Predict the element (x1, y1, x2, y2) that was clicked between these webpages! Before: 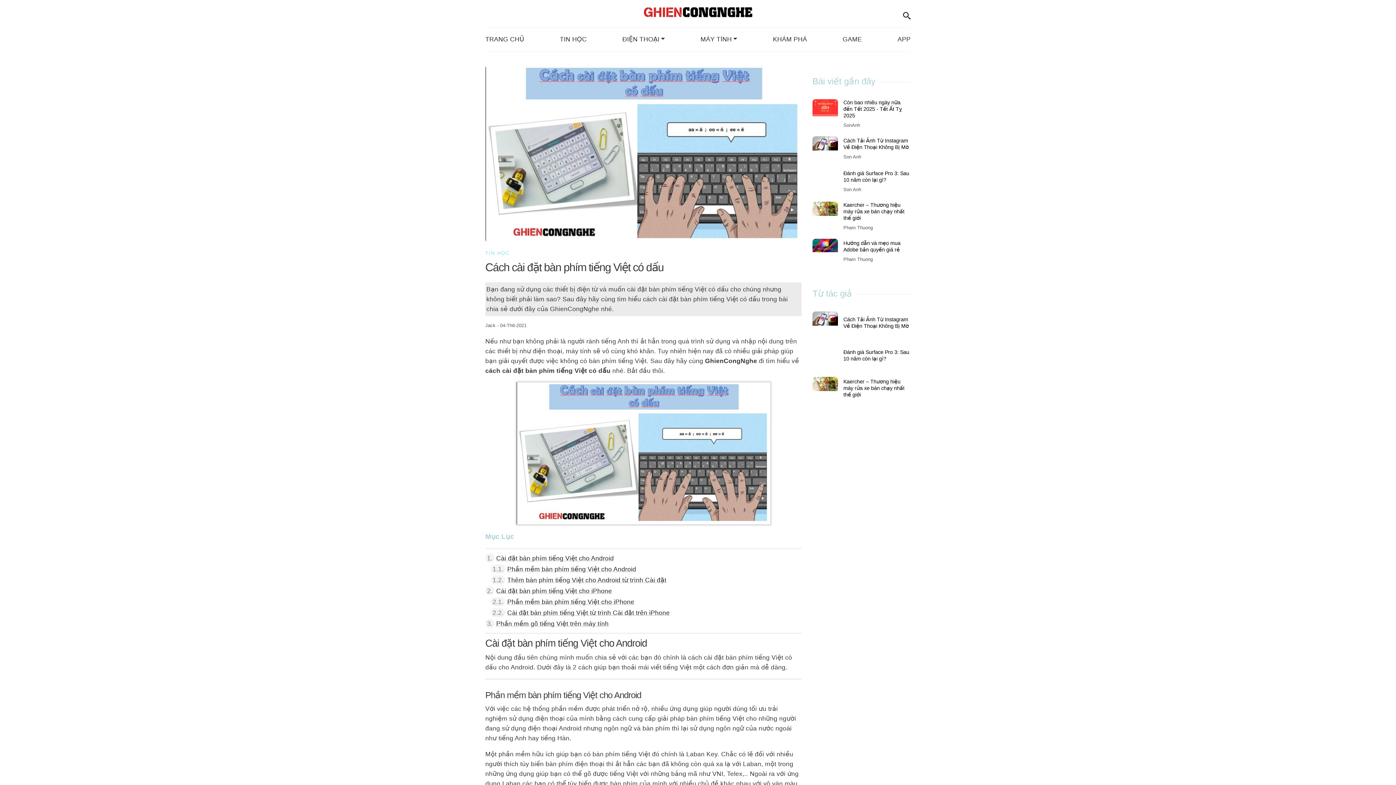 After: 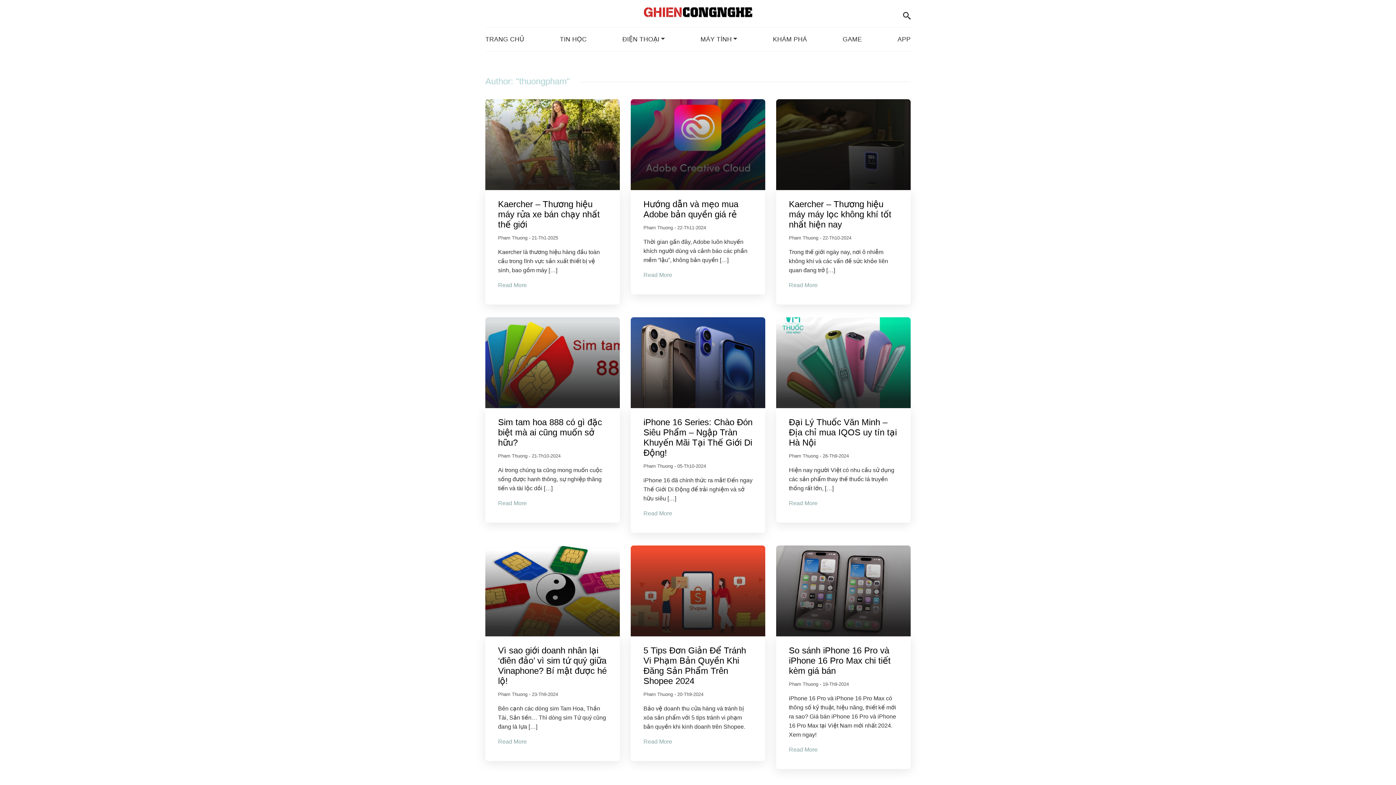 Action: bbox: (843, 225, 873, 230) label: Pham Thuong